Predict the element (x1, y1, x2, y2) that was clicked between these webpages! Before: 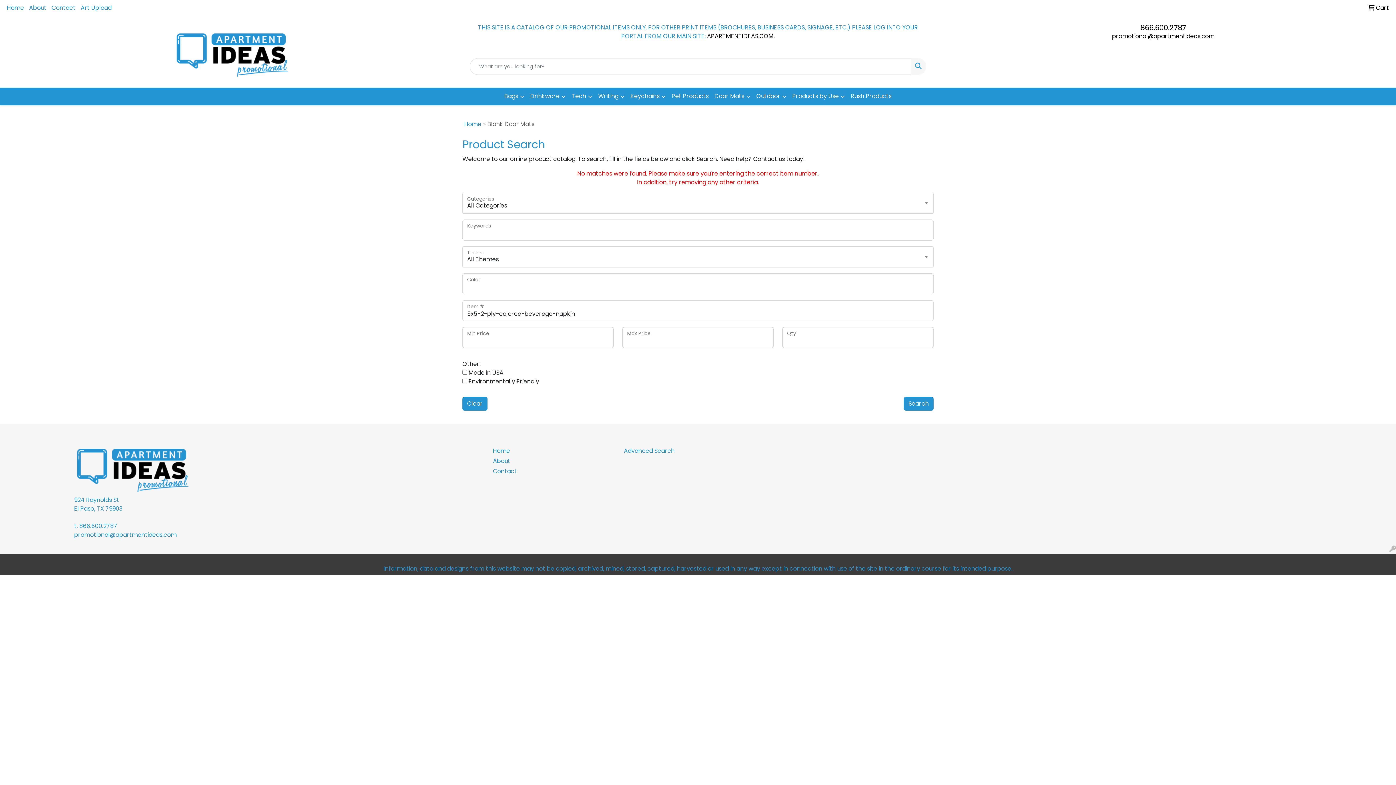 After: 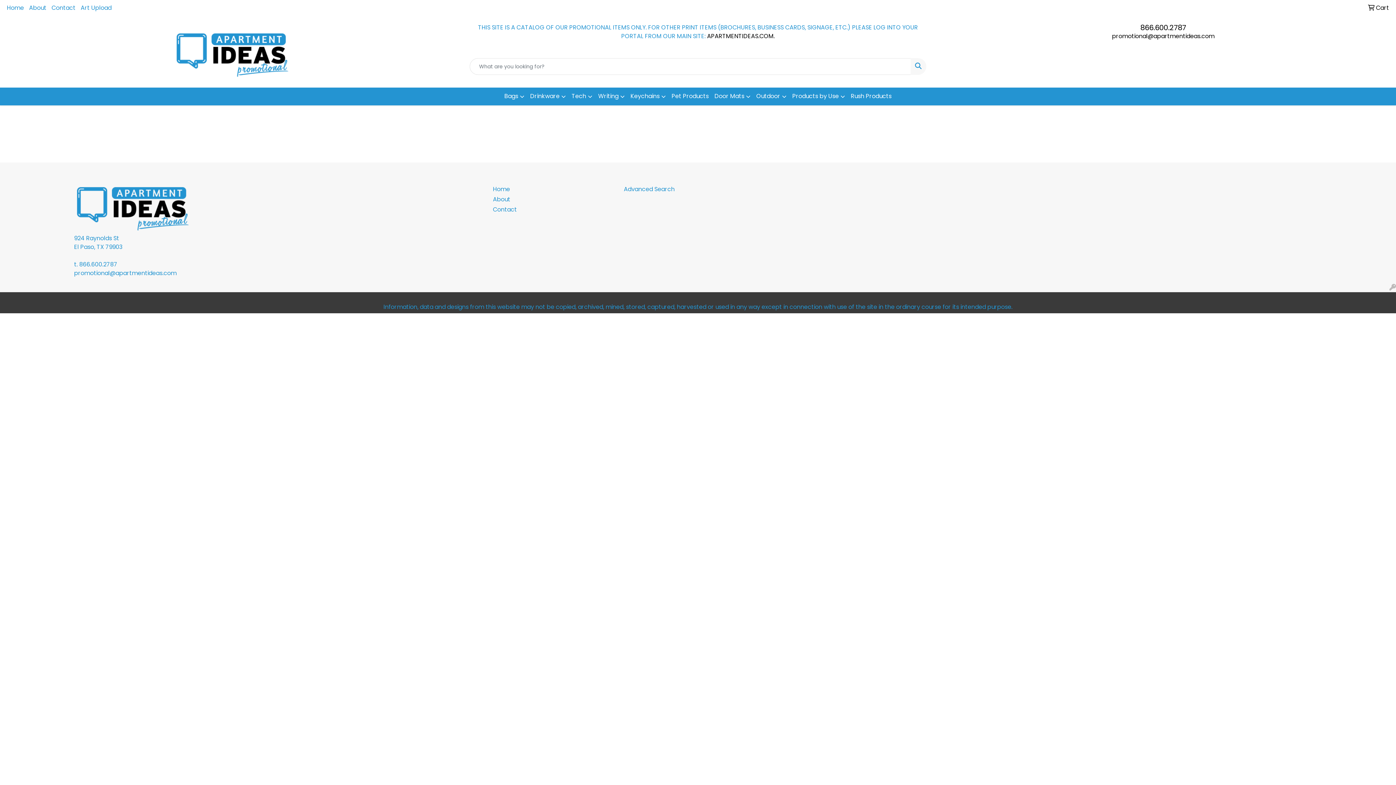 Action: label:  Cart bbox: (1365, 0, 1392, 16)